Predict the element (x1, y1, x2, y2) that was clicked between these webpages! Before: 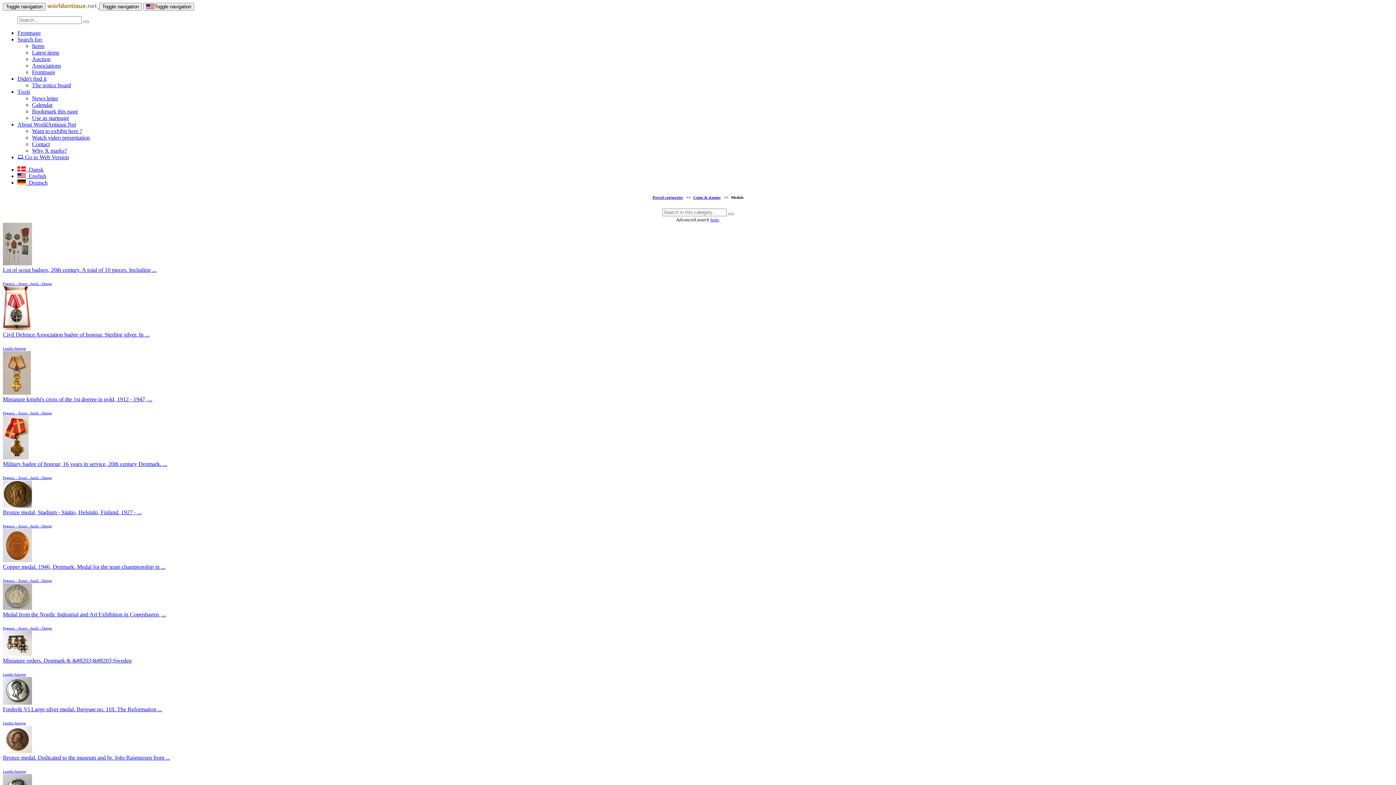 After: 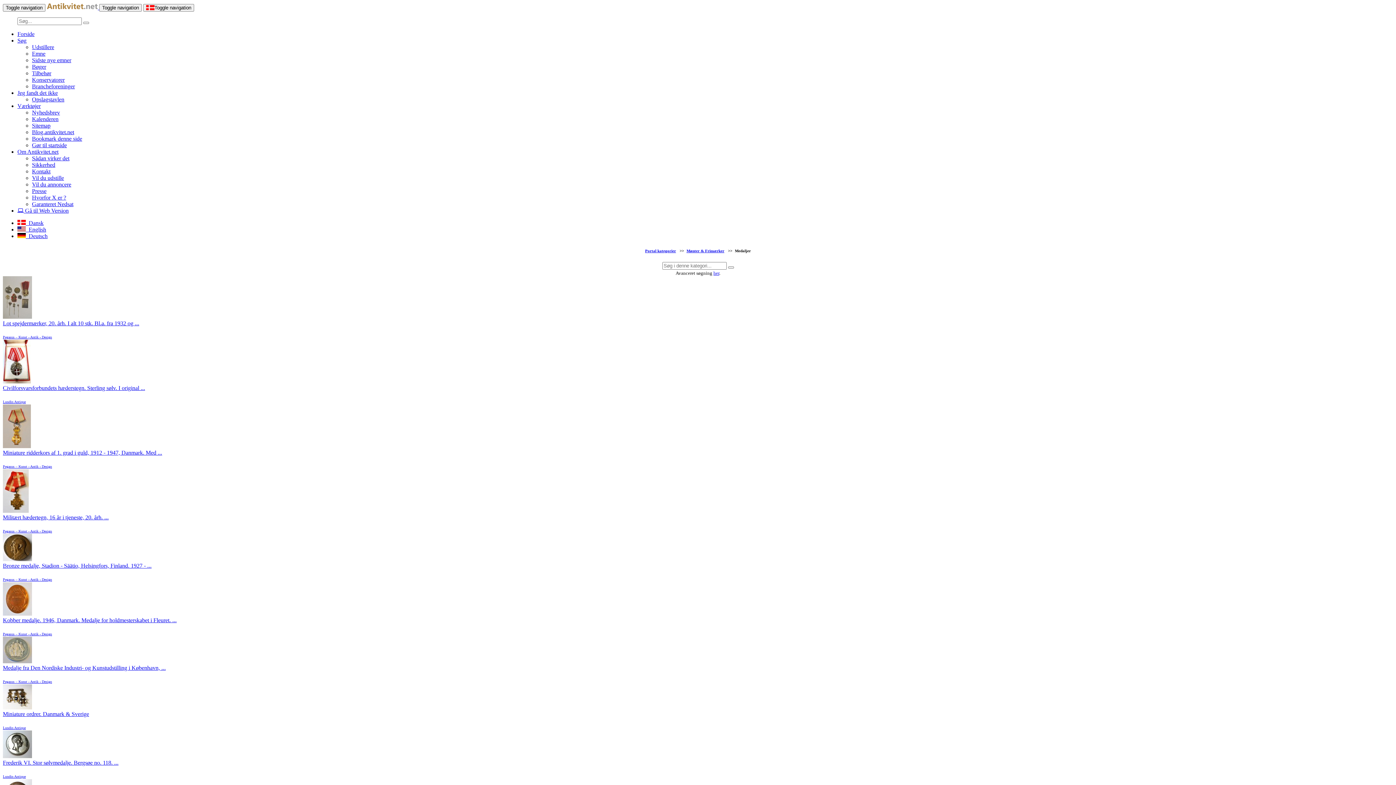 Action: label:   Dansk bbox: (25, 166, 43, 172)